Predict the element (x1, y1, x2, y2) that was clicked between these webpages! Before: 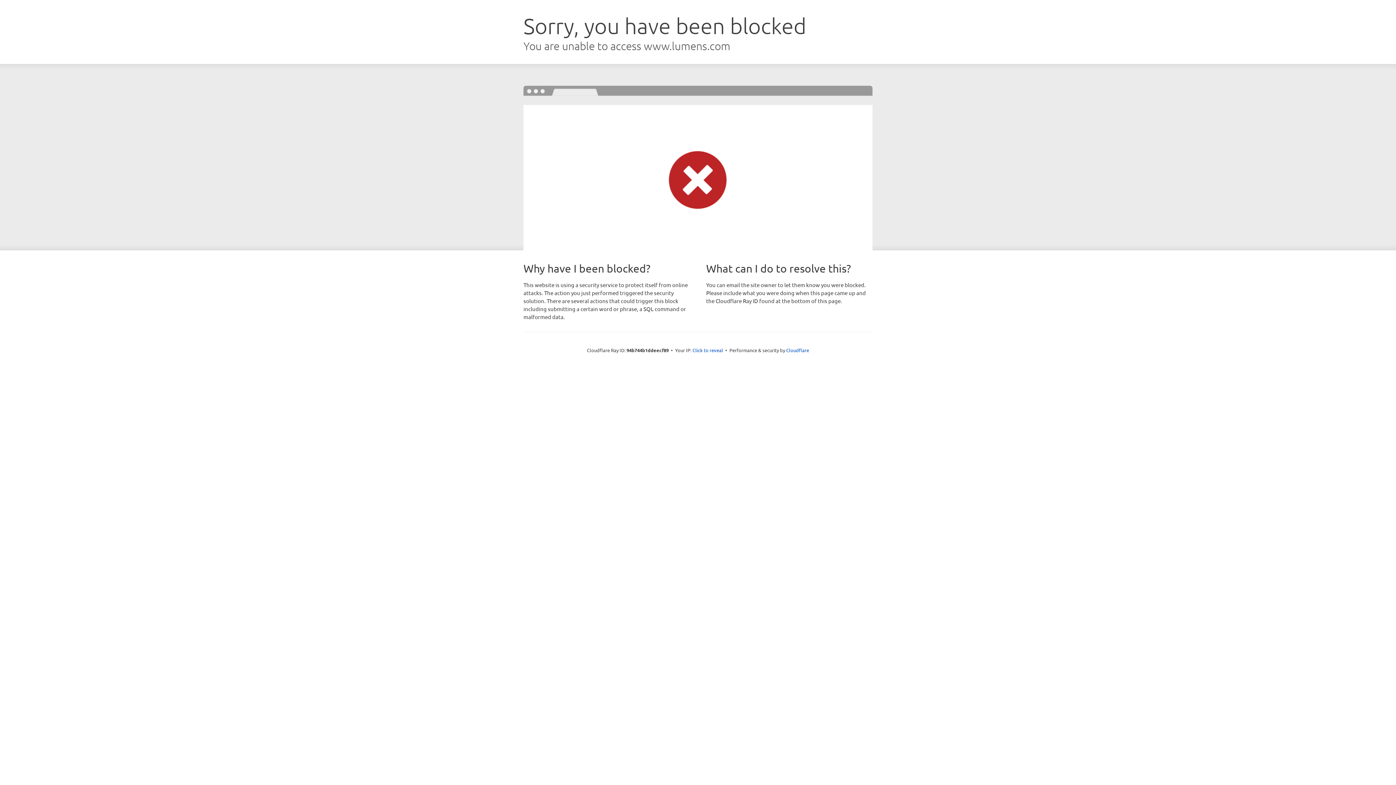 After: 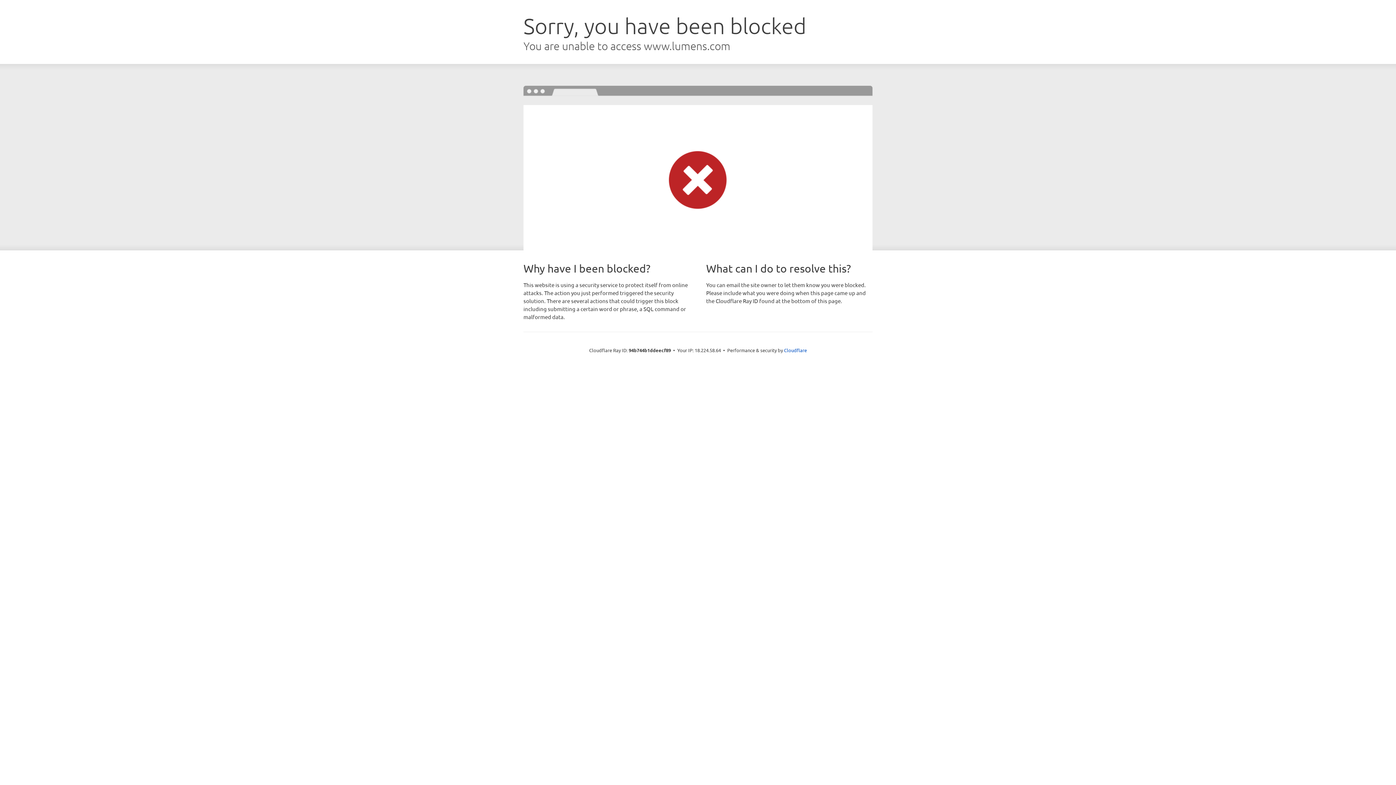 Action: bbox: (692, 346, 723, 353) label: Click to reveal